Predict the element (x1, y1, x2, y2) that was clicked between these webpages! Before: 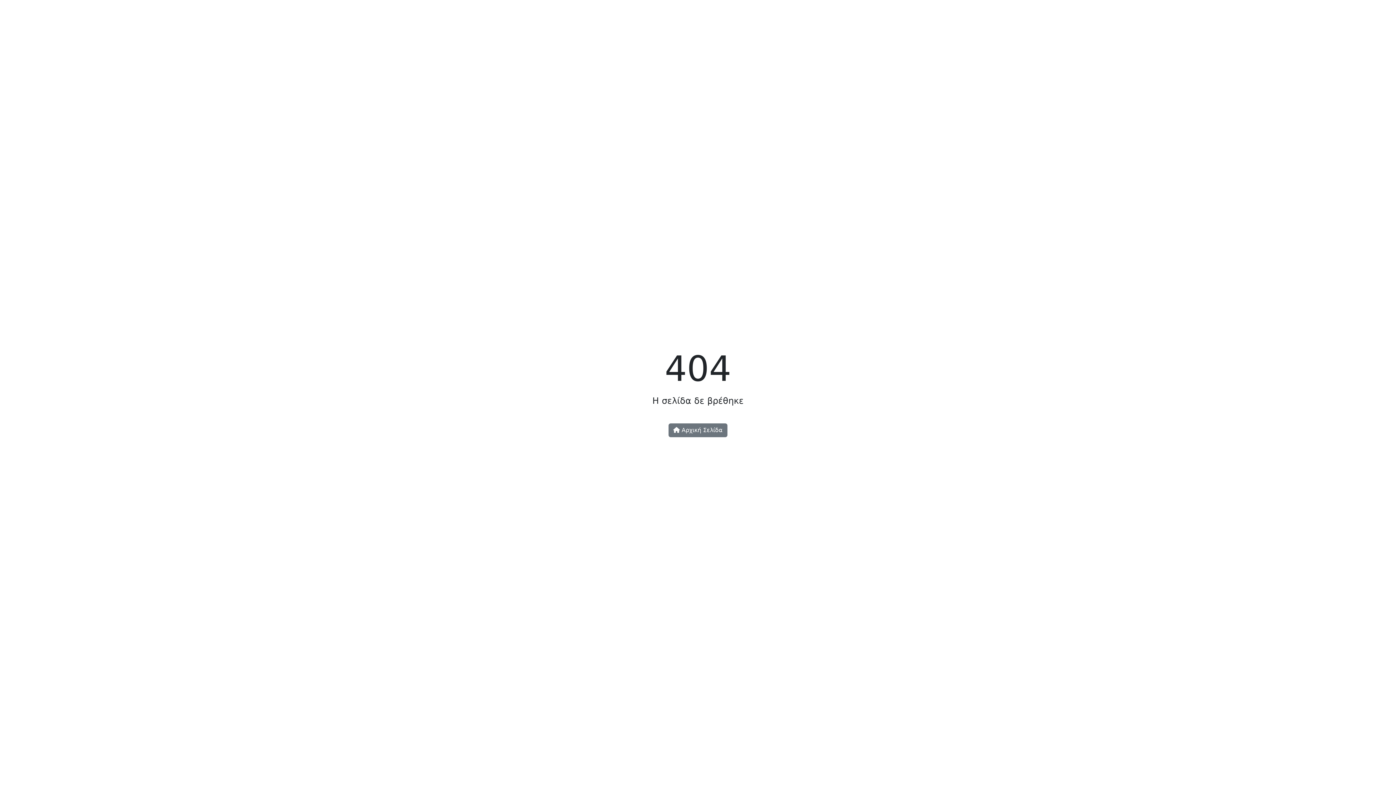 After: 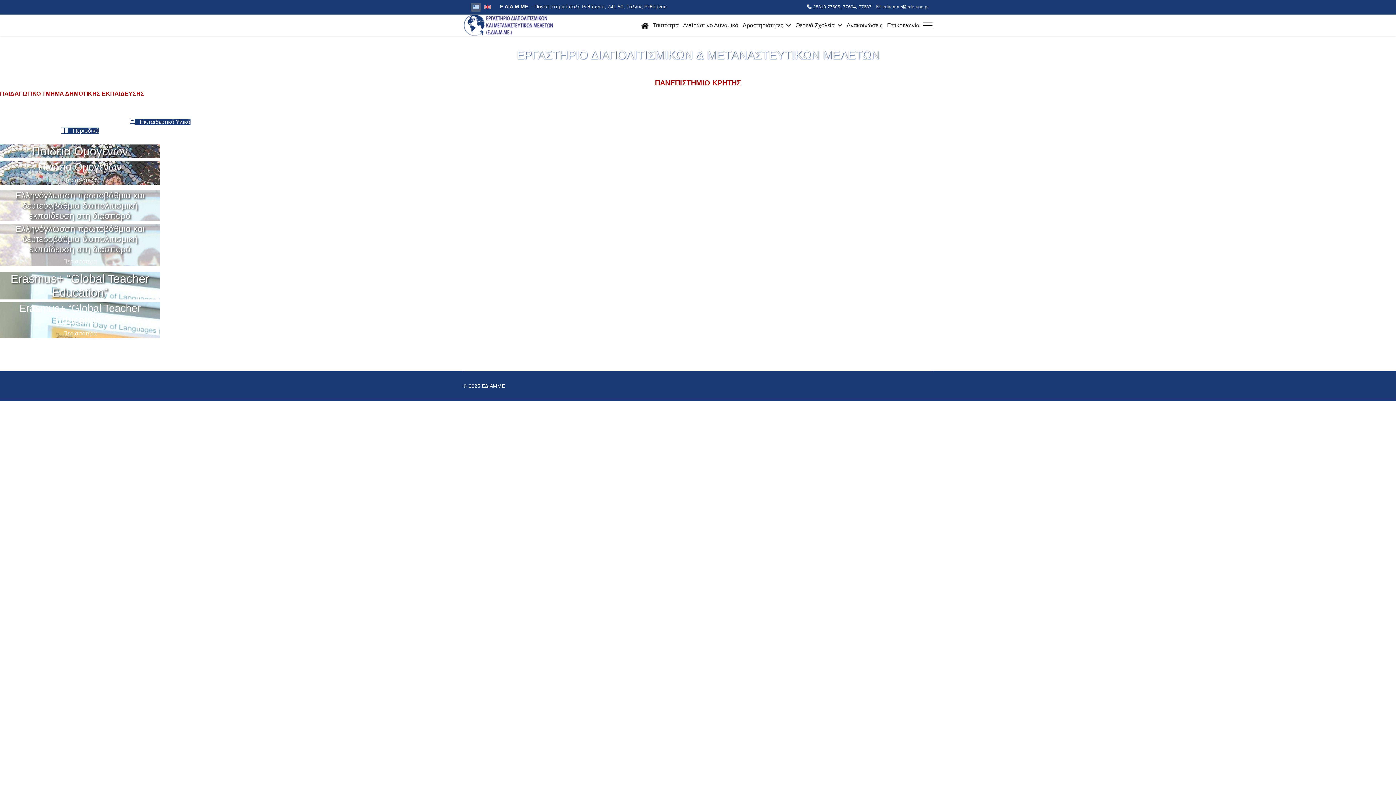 Action: bbox: (668, 423, 727, 437) label:  Αρχική Σελίδα